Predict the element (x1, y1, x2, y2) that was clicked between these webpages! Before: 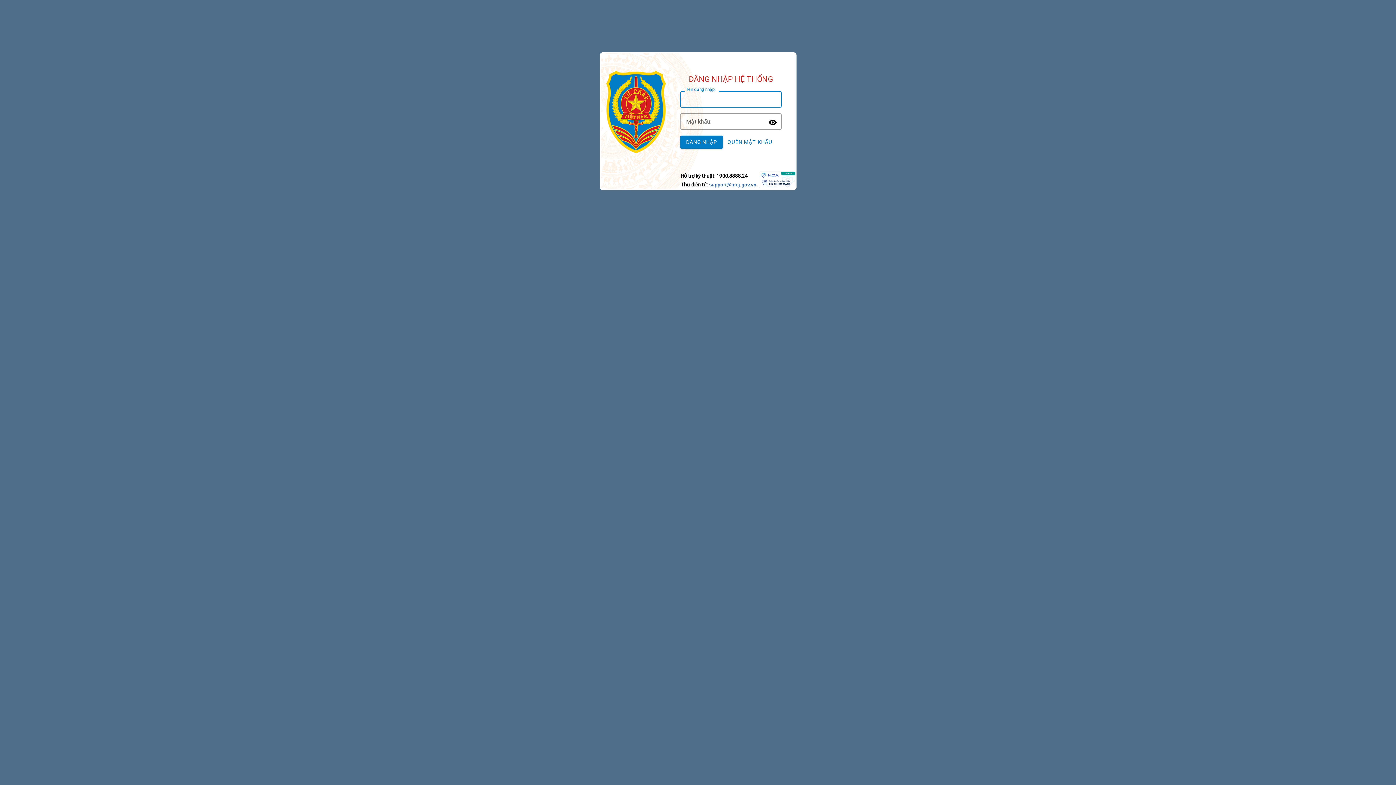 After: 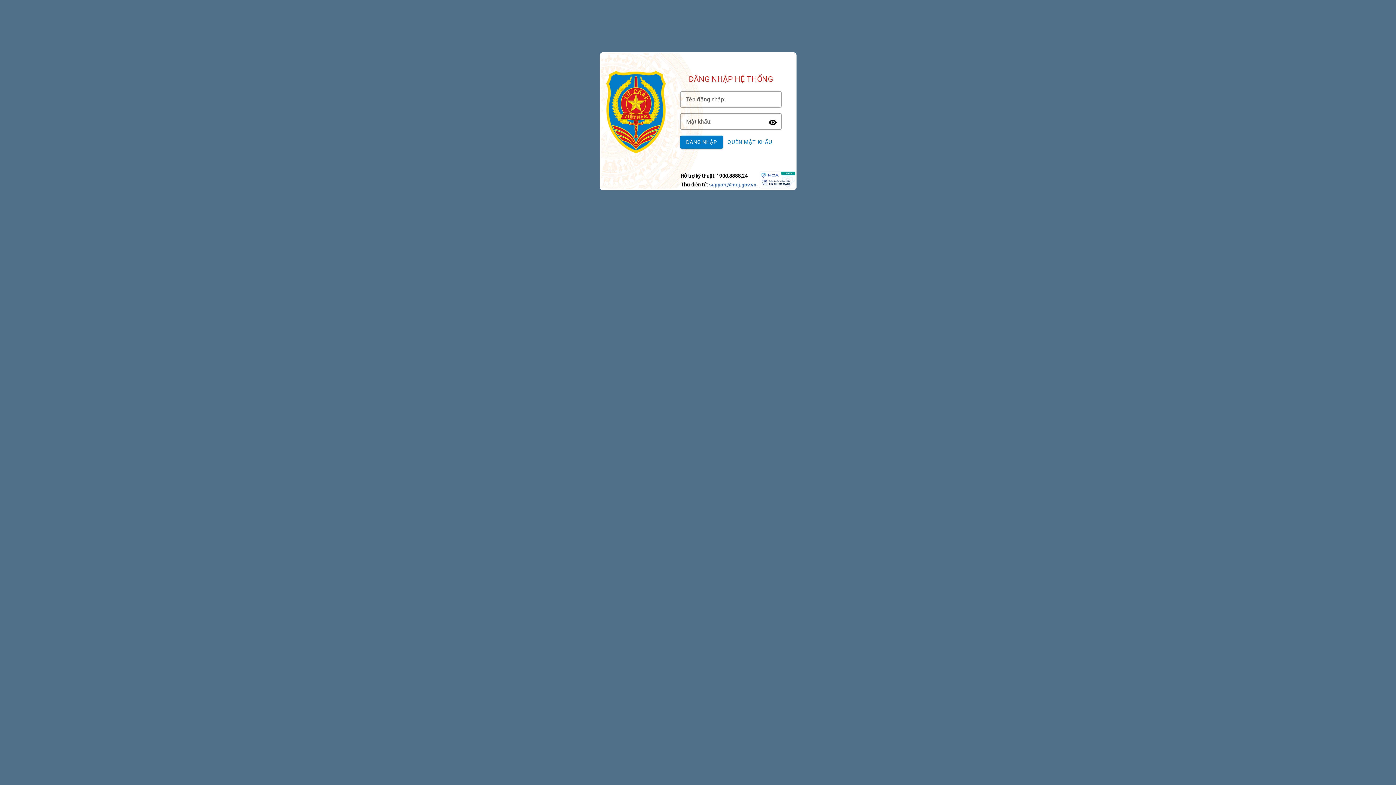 Action: label: QUÊN MẬT KHẨU bbox: (724, 135, 775, 148)